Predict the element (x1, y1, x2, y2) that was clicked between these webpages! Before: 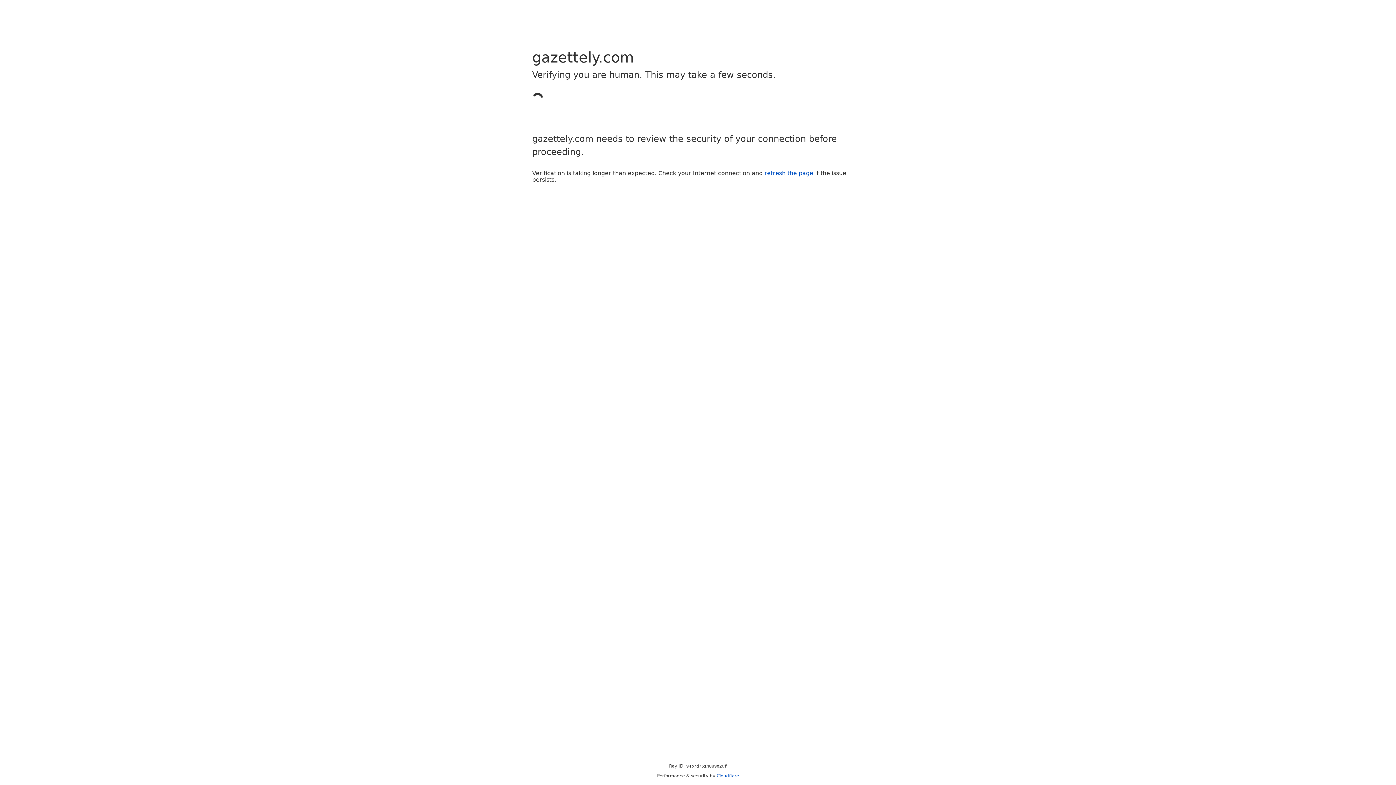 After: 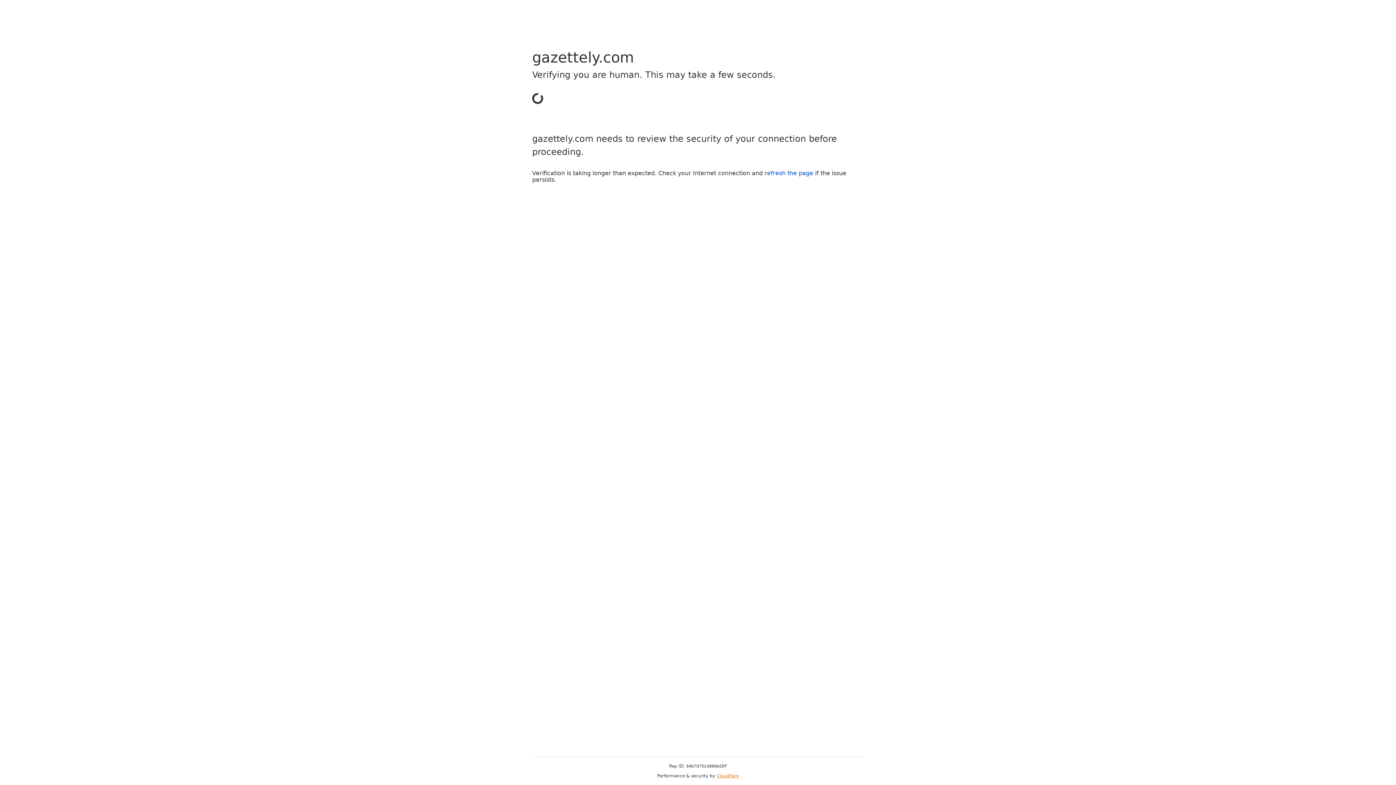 Action: label: Cloudflare bbox: (716, 773, 739, 778)